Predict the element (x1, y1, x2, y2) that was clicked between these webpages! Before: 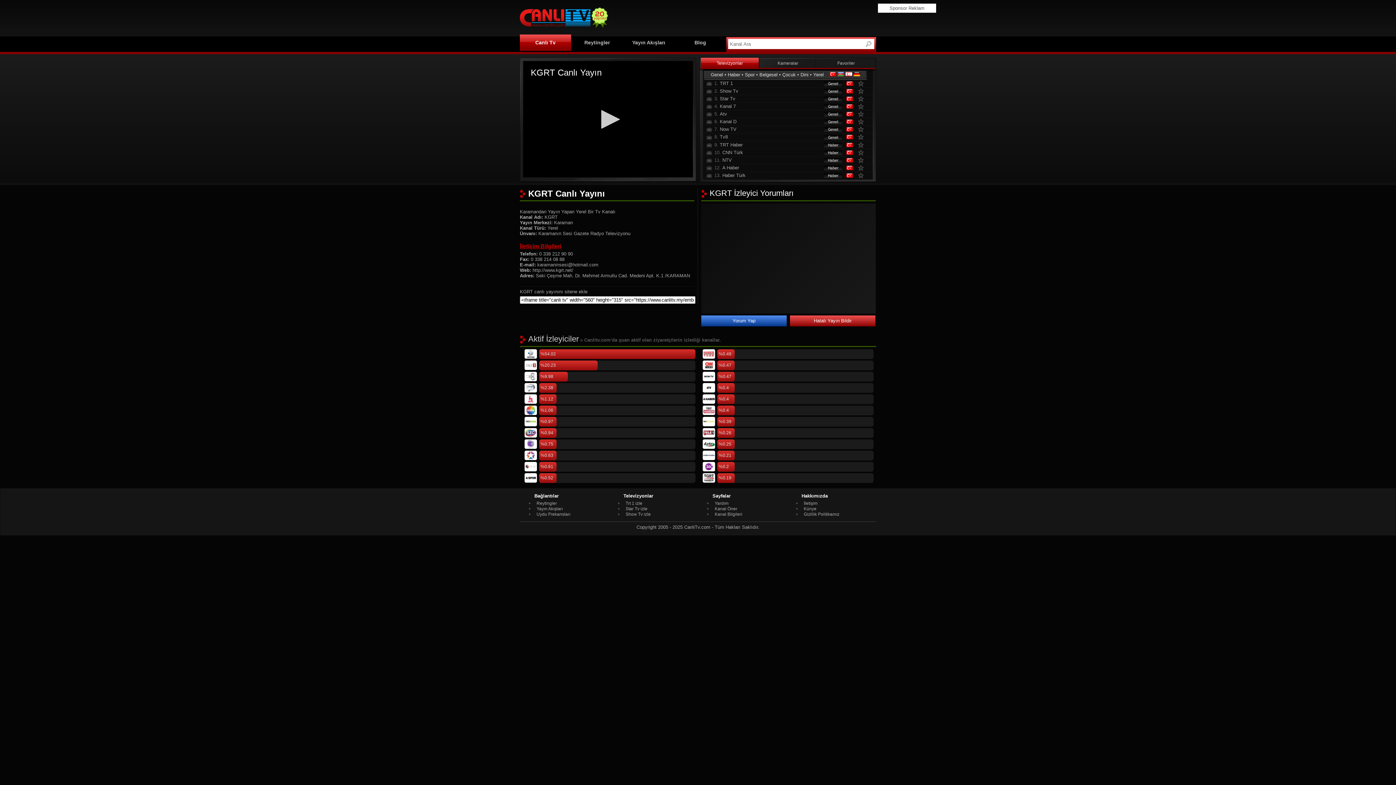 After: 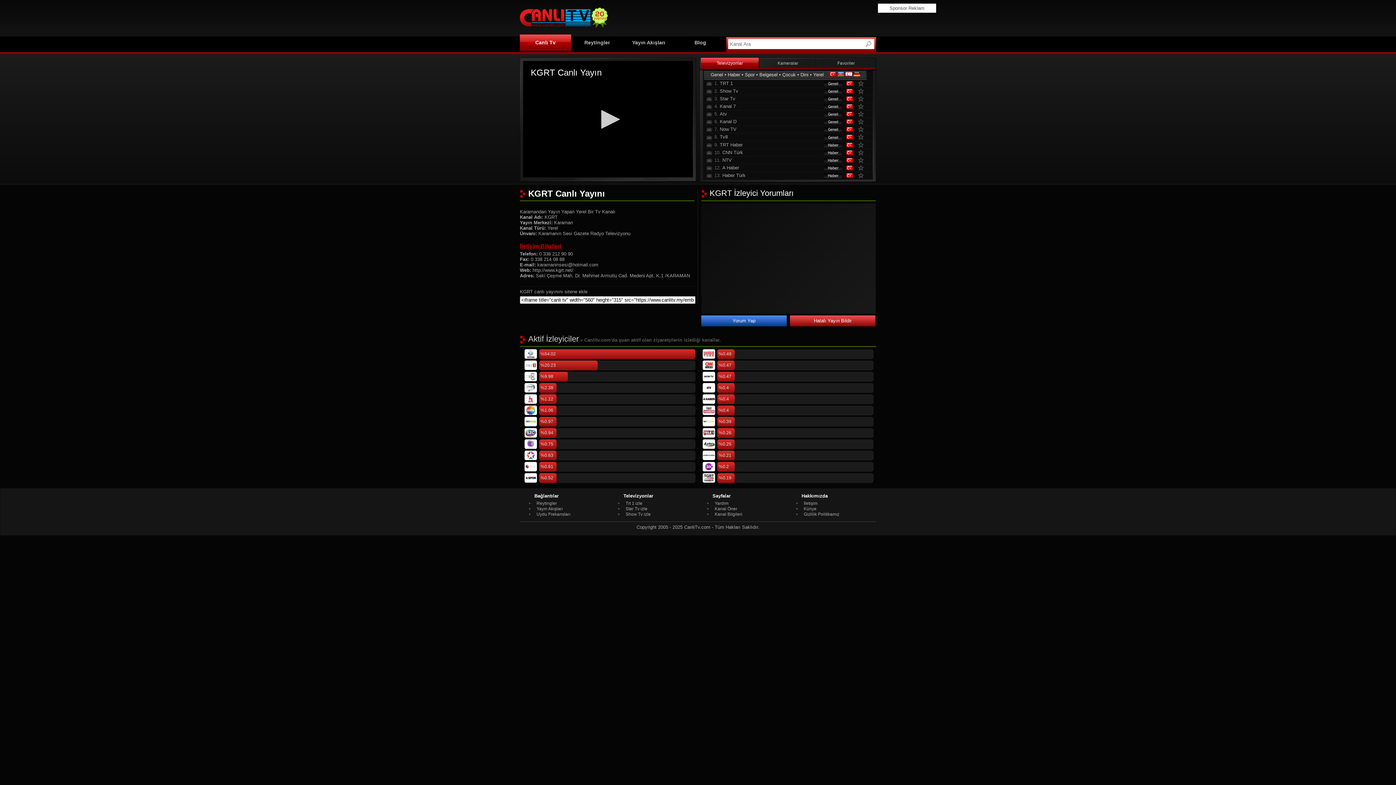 Action: bbox: (845, 148, 855, 156) label:  